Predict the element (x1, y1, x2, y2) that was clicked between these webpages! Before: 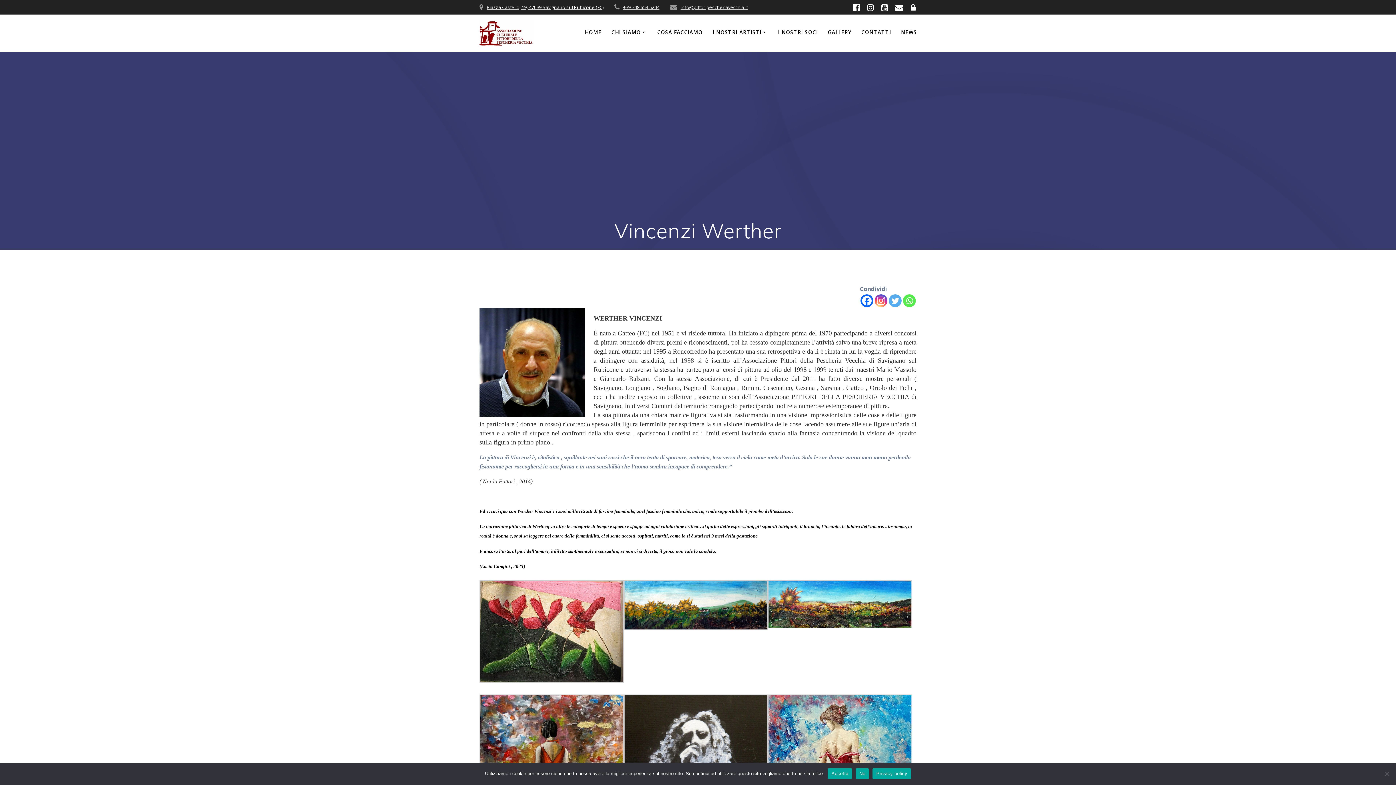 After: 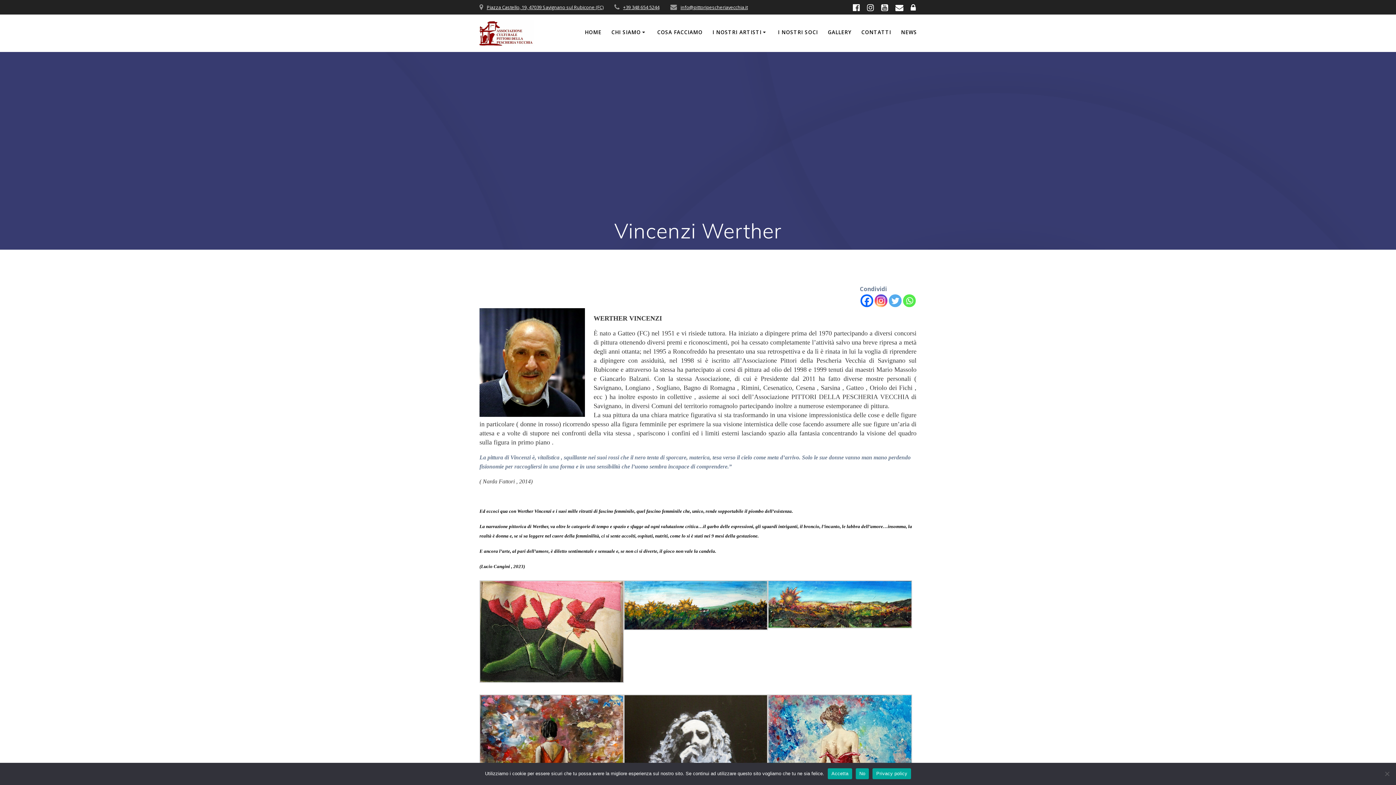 Action: bbox: (863, 2, 877, 12)